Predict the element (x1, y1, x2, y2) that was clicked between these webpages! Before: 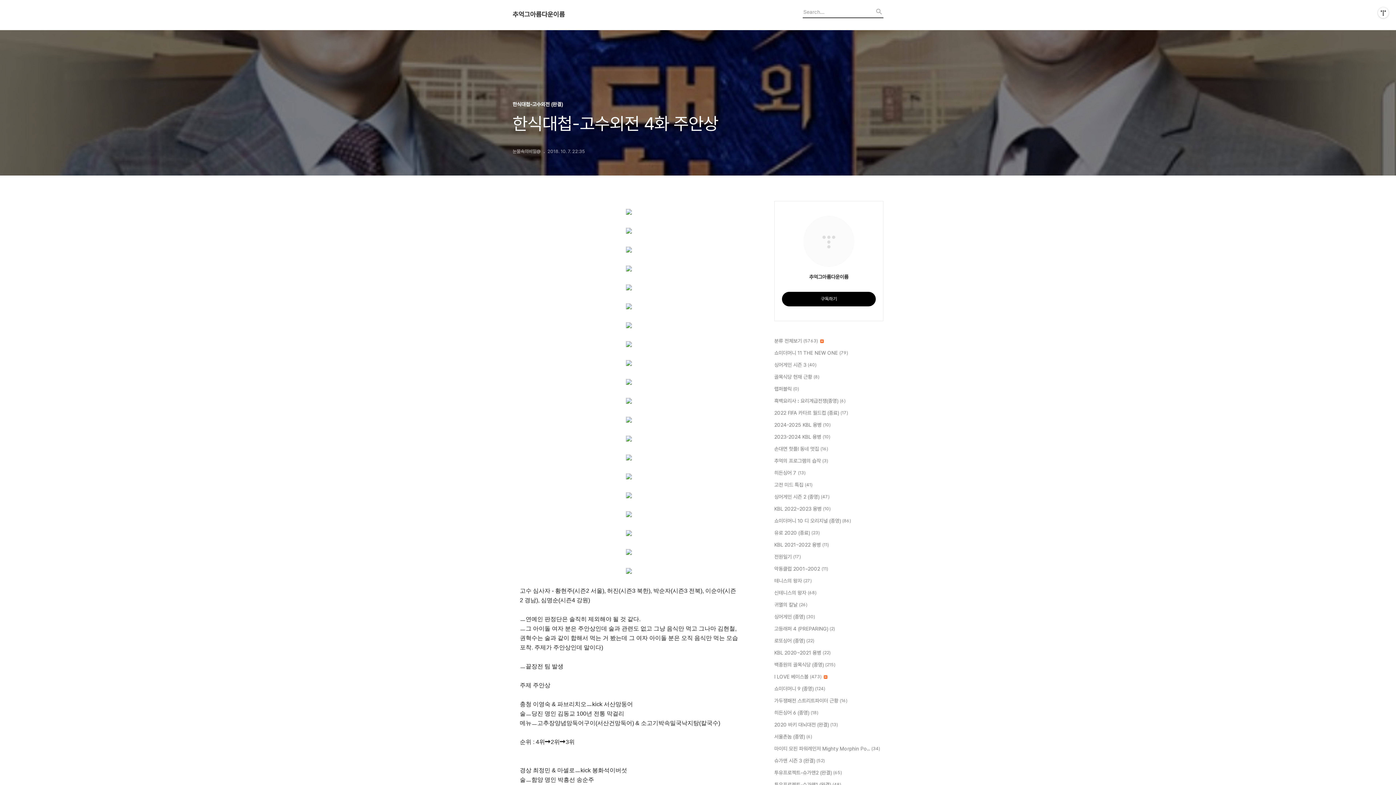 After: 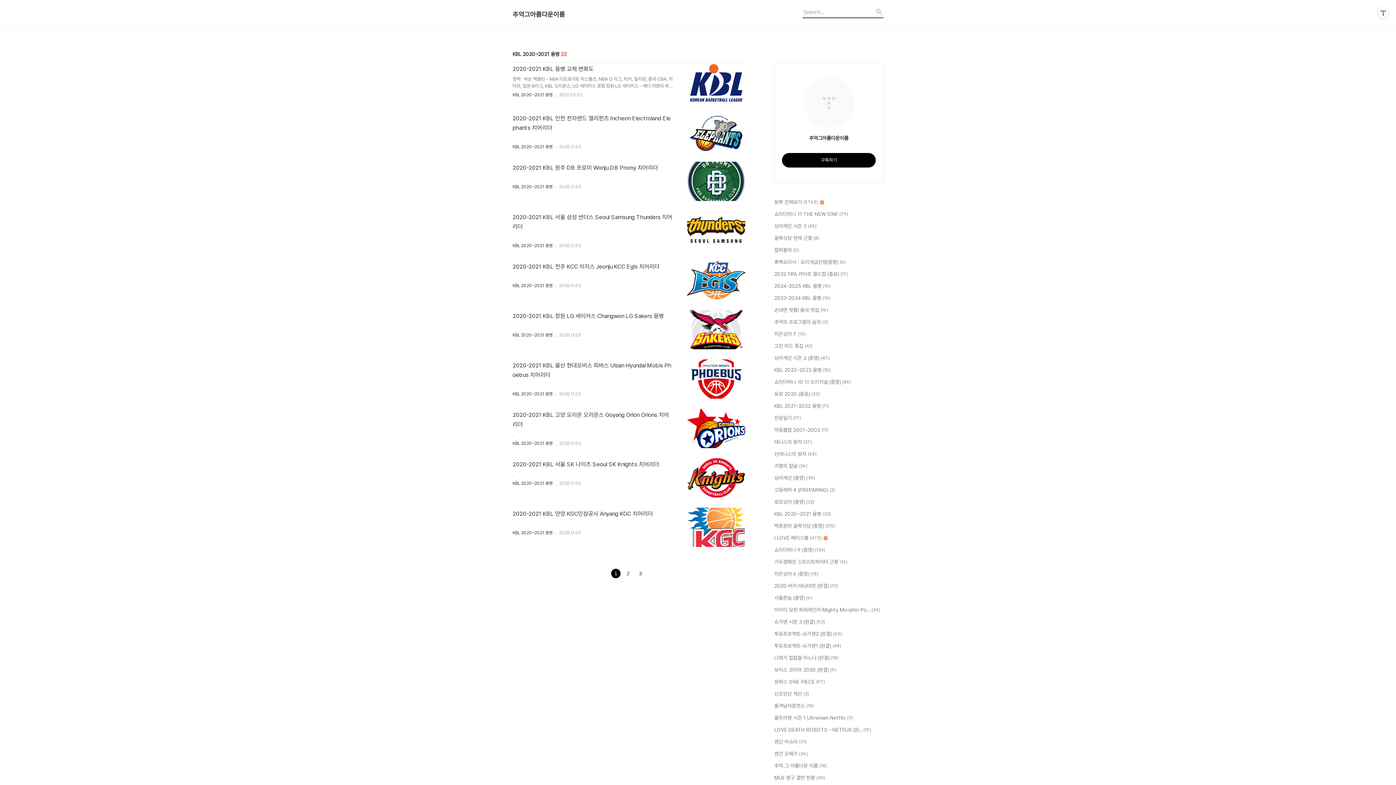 Action: bbox: (774, 649, 883, 657) label: KBL 2020~2021 용병 (22)